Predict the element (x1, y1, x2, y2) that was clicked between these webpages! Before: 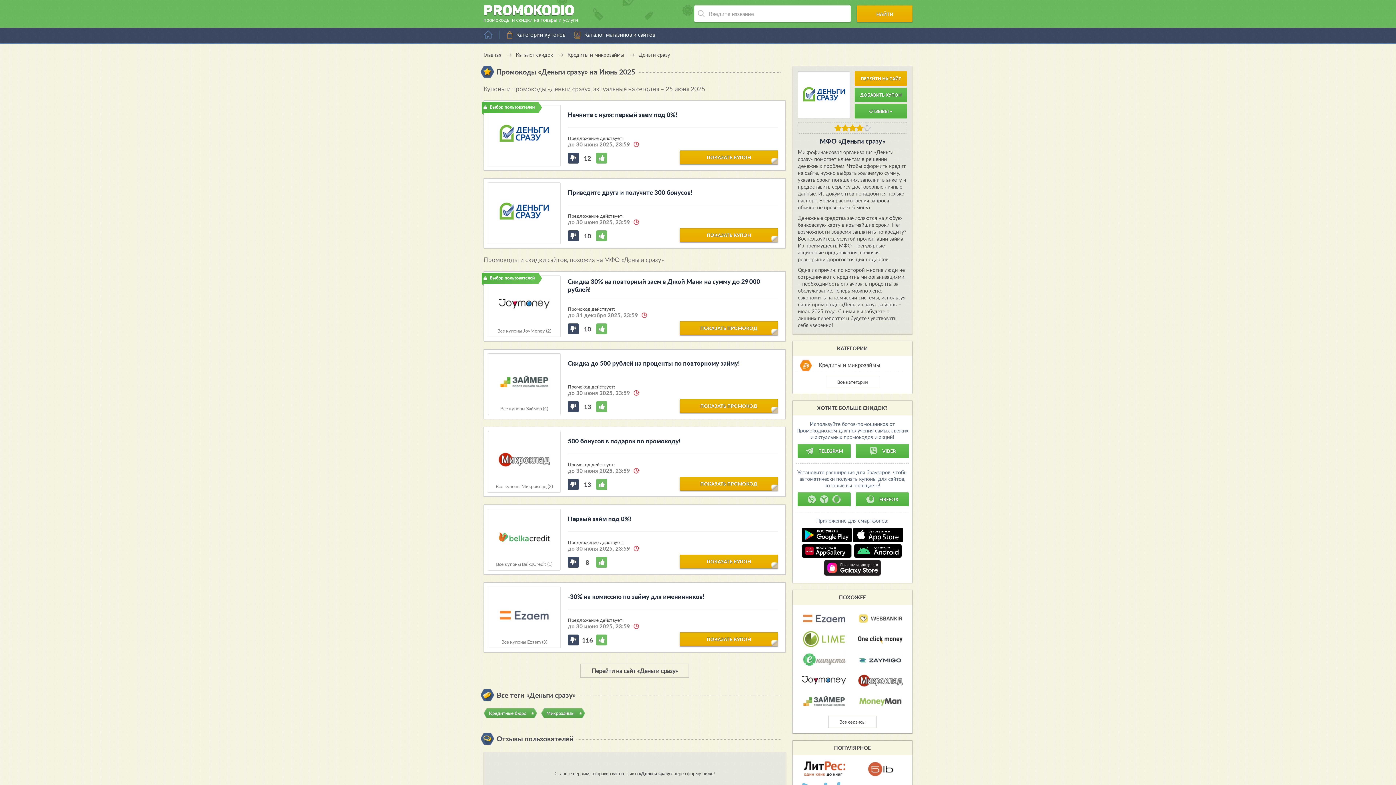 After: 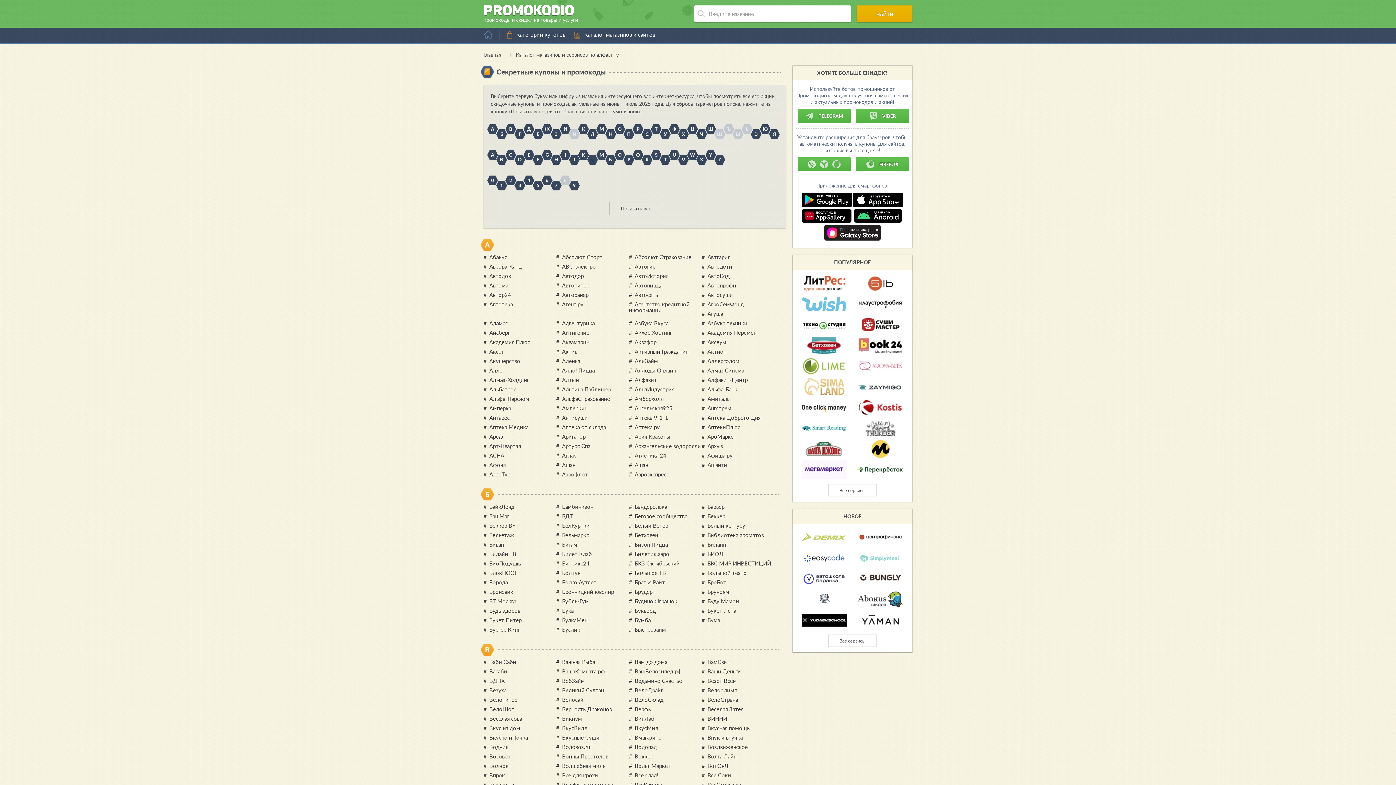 Action: label: Каталог магазинов и сайтов bbox: (574, 31, 655, 37)